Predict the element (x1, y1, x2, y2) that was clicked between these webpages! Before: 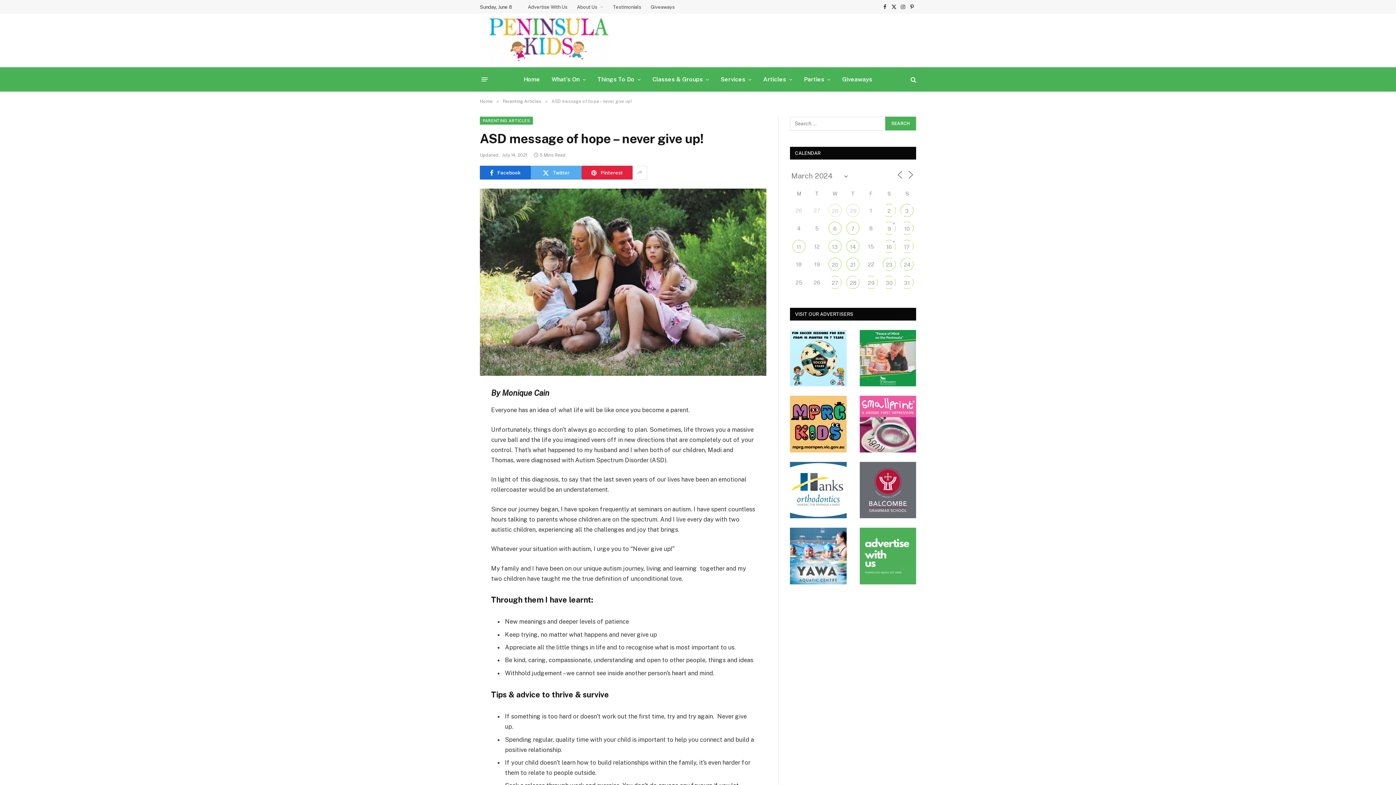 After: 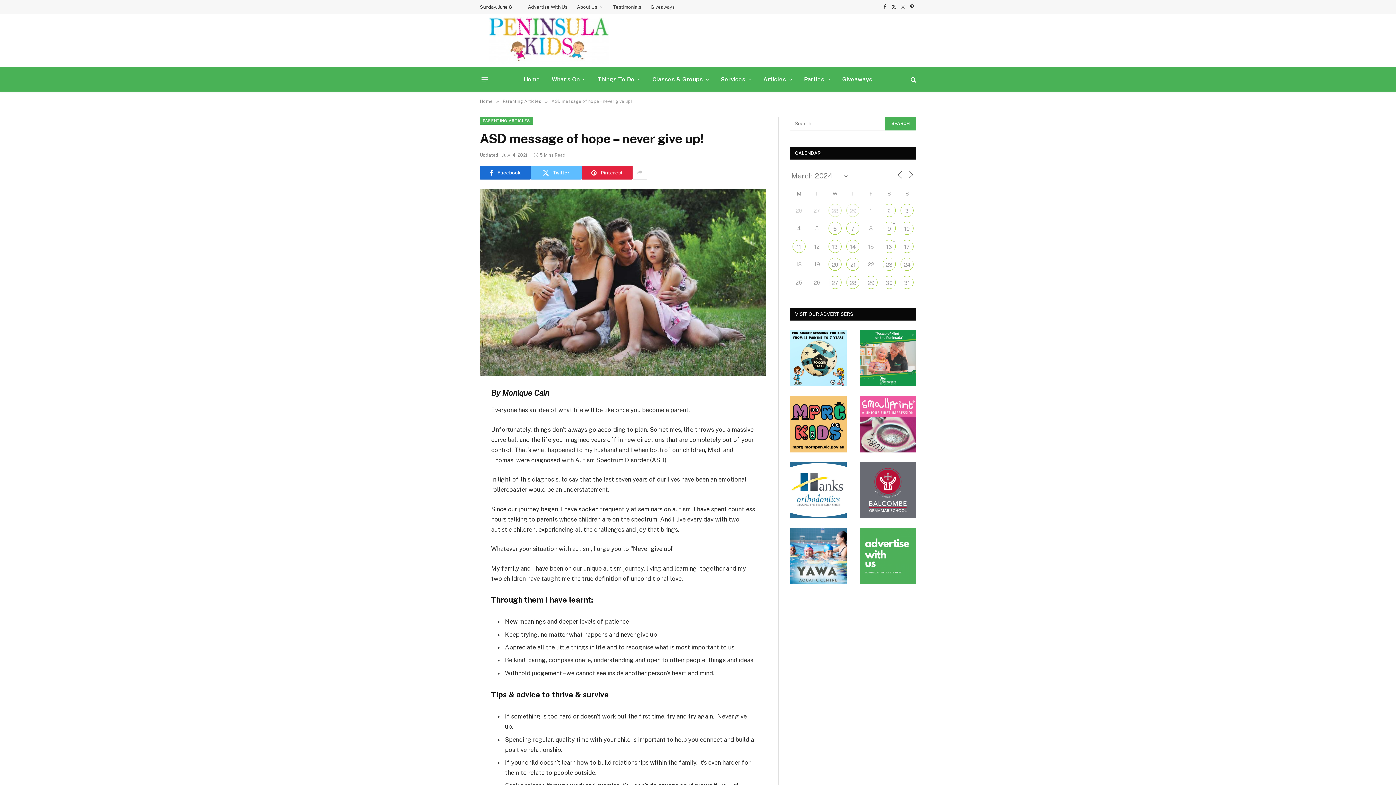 Action: label: Twitter bbox: (530, 165, 581, 179)